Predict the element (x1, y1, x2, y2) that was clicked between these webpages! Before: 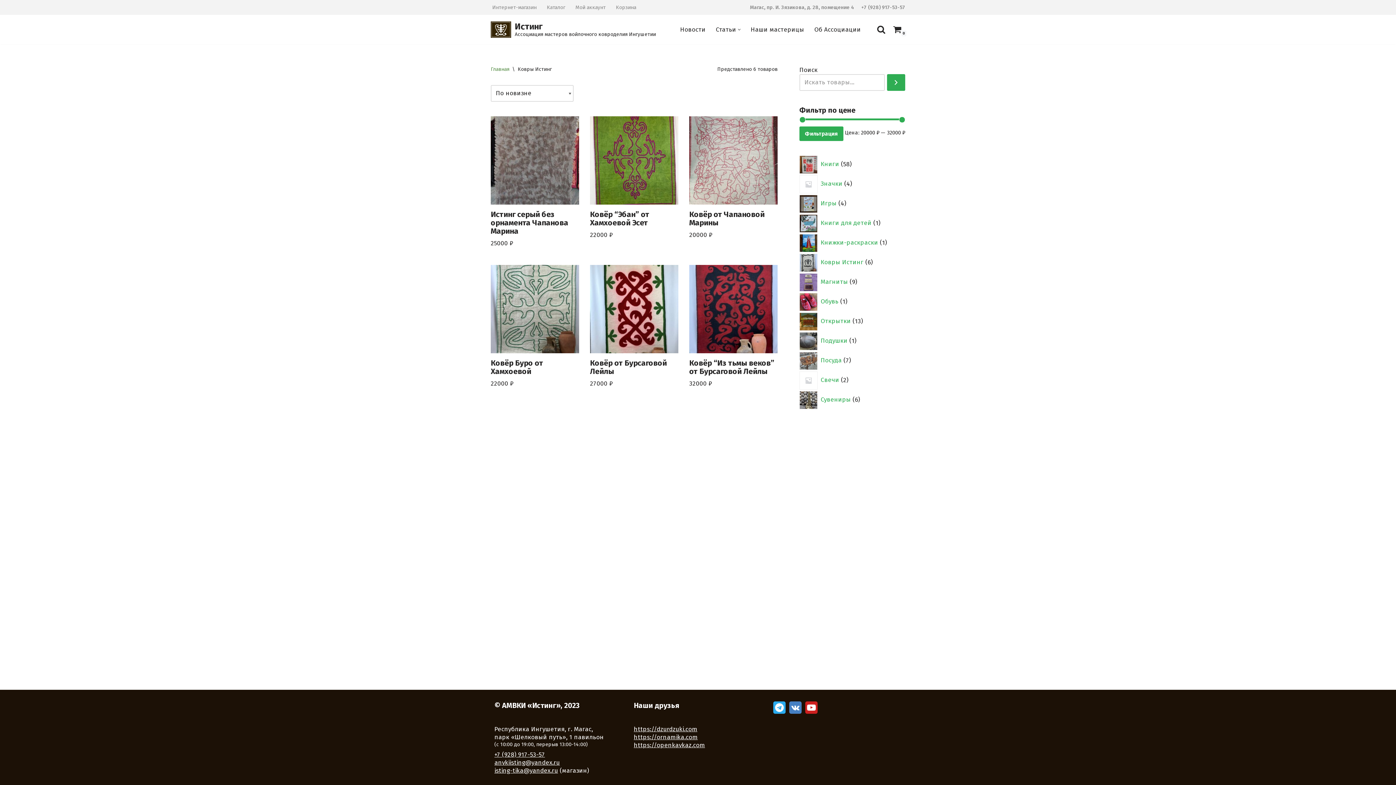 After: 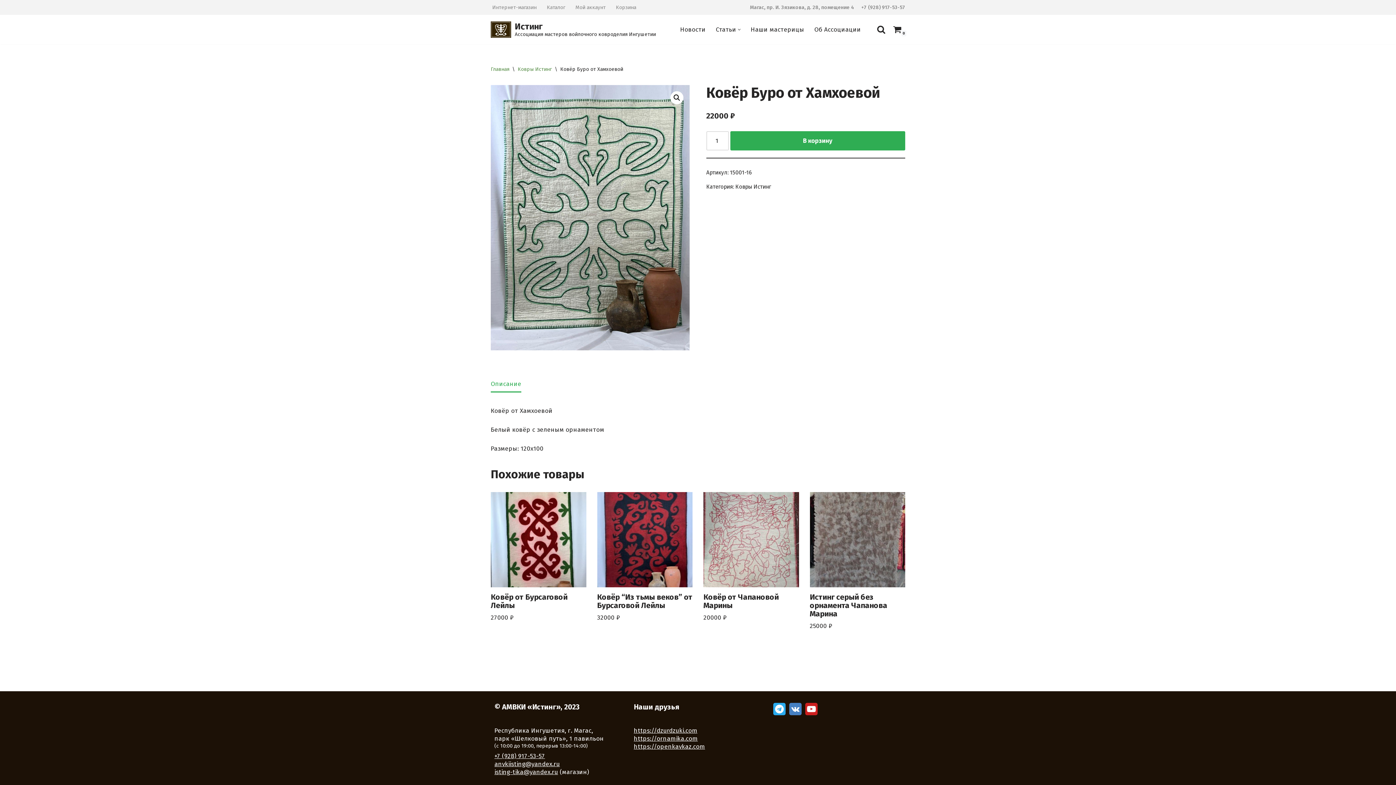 Action: label: Ковёр Буро от Хамхоевой bbox: (490, 359, 579, 379)